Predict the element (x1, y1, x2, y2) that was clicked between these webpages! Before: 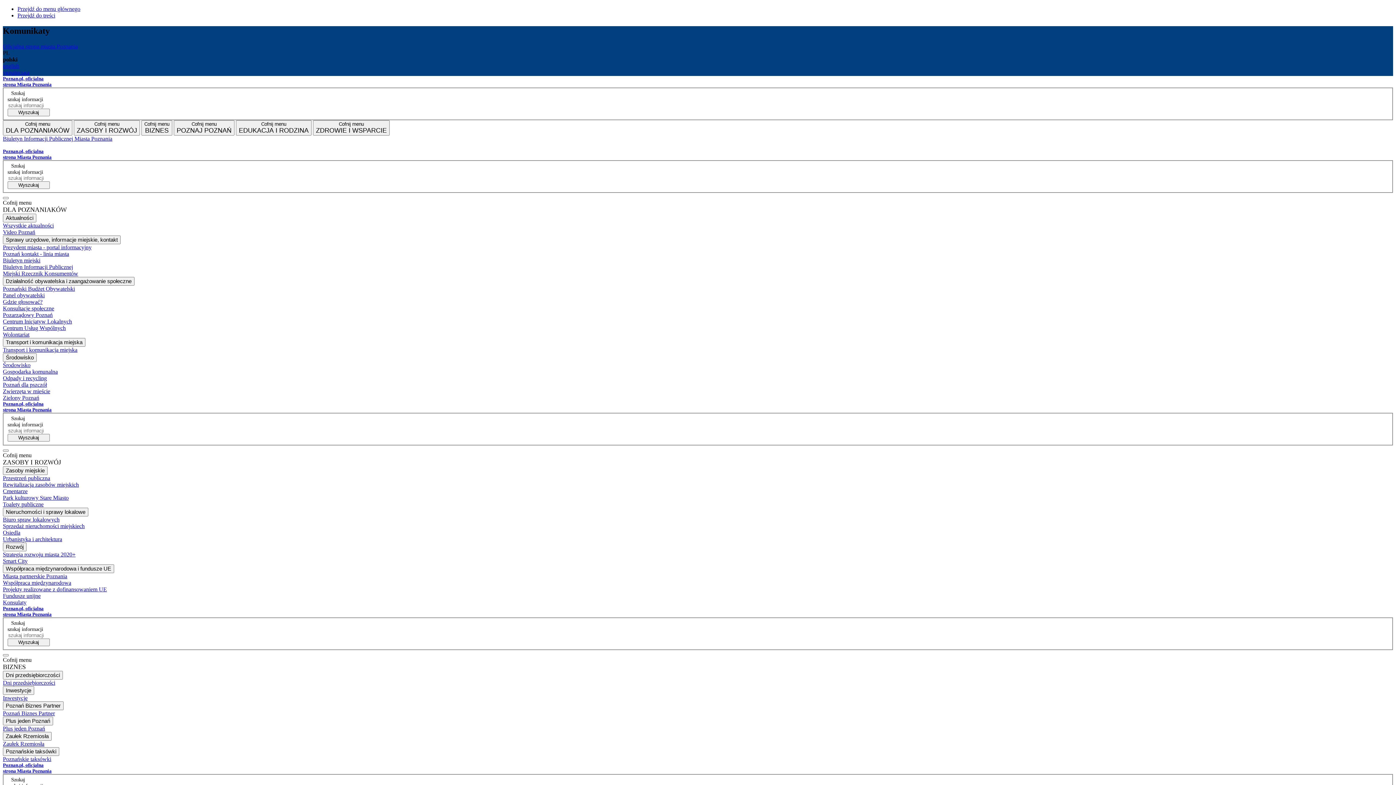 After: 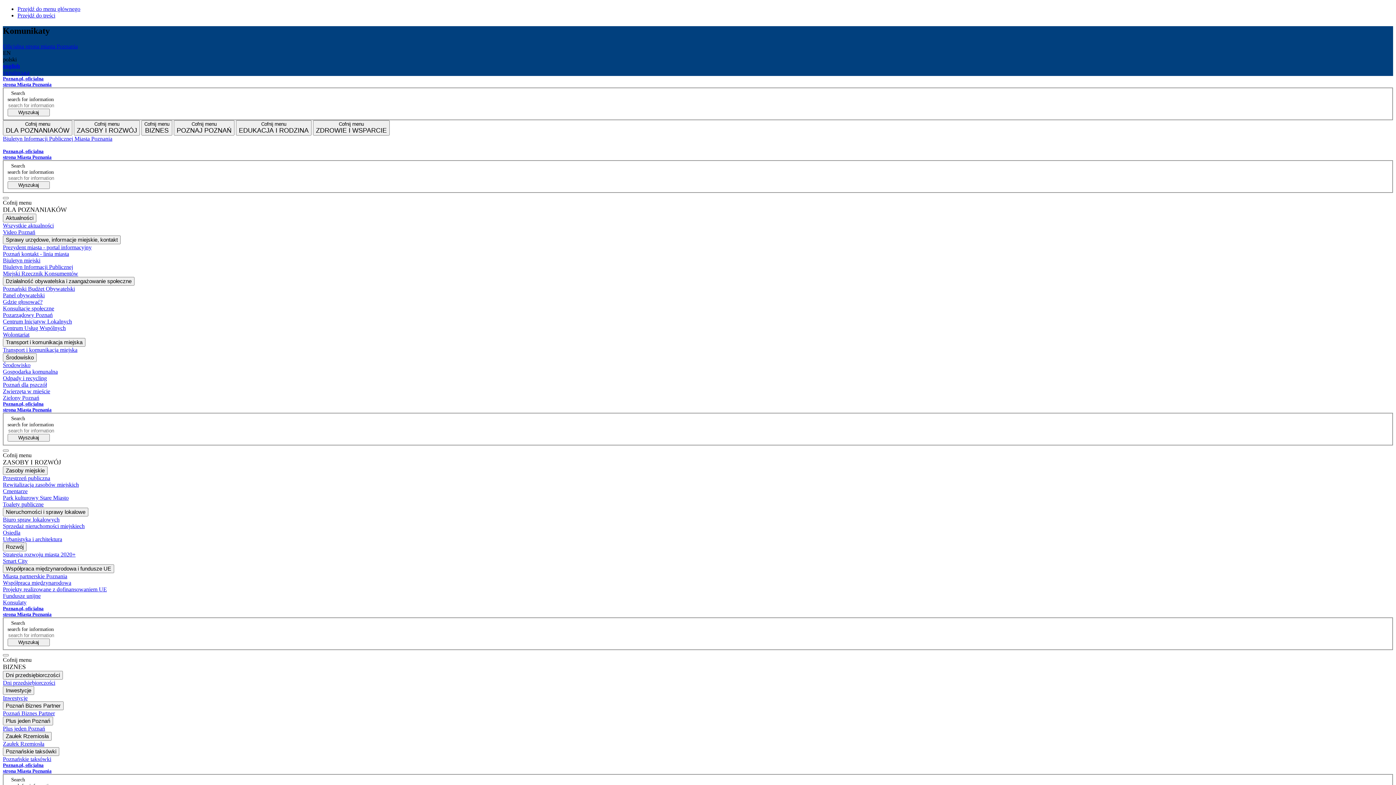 Action: bbox: (2, 62, 19, 69) label: english